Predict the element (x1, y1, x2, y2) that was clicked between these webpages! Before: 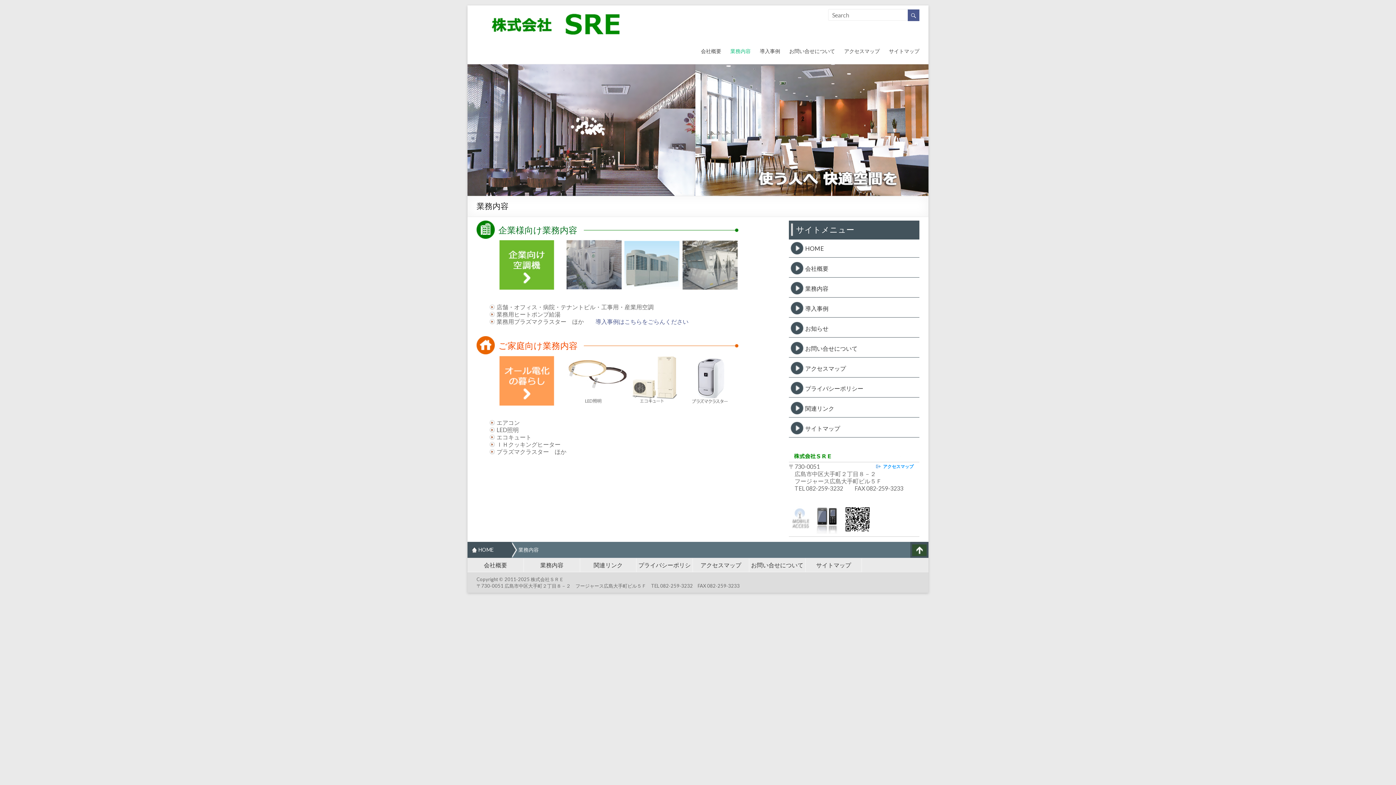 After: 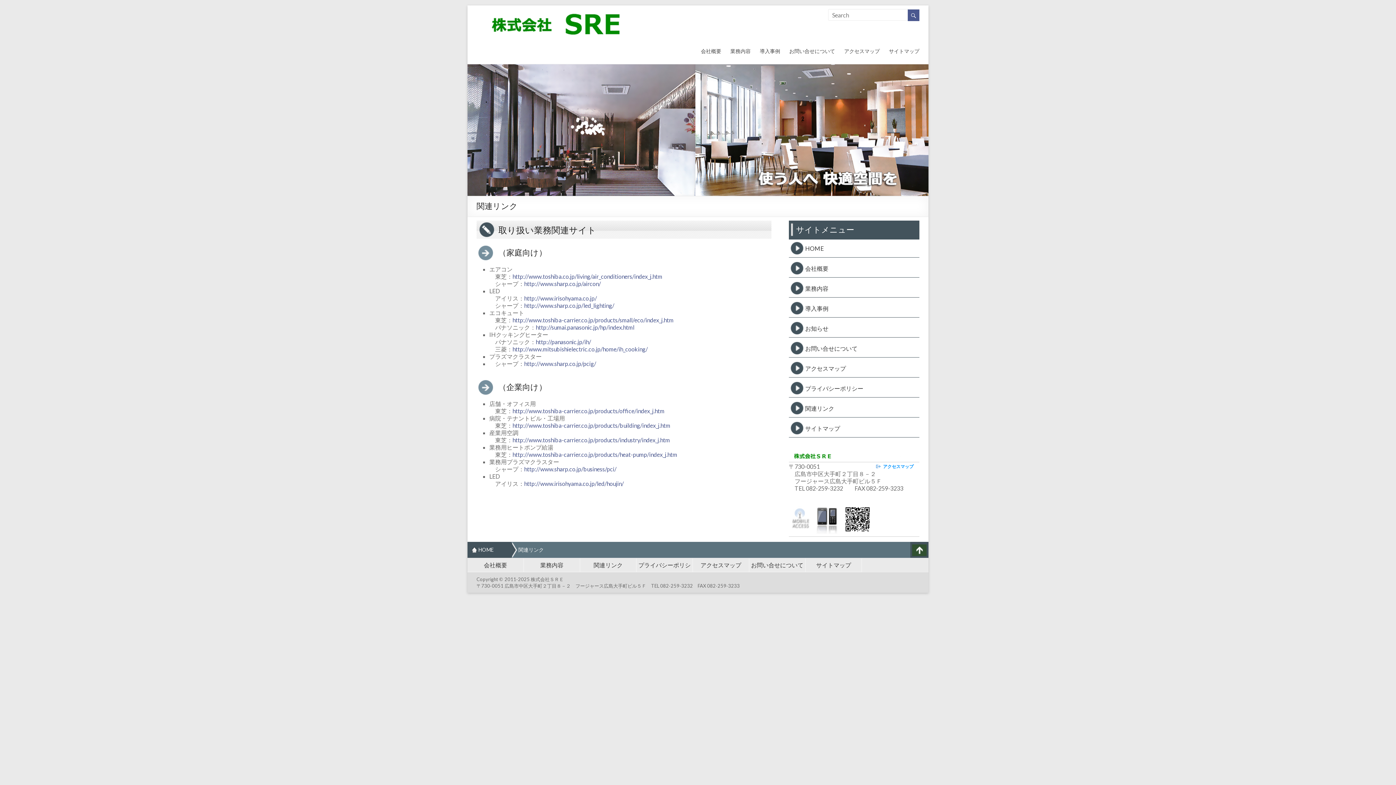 Action: label: 関連リンク bbox: (805, 405, 834, 412)